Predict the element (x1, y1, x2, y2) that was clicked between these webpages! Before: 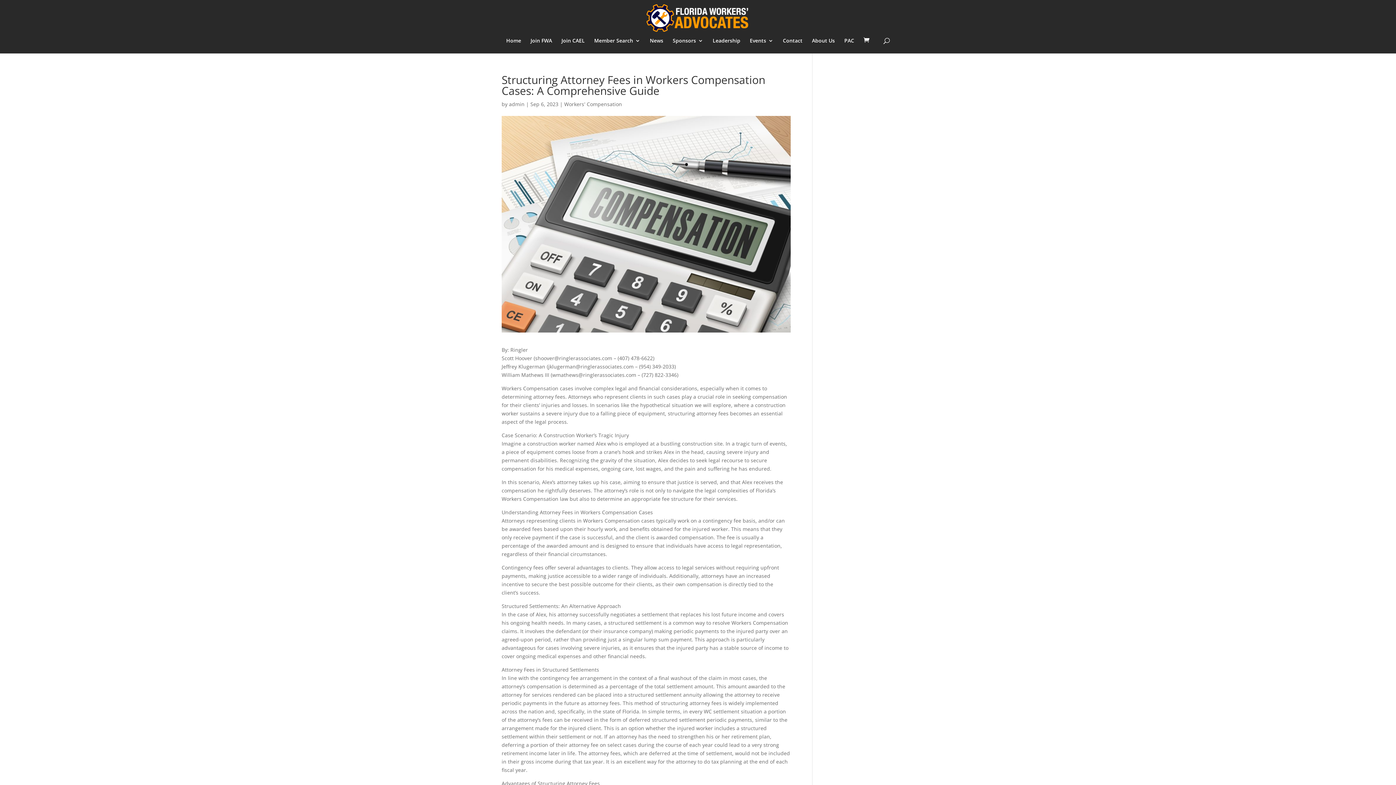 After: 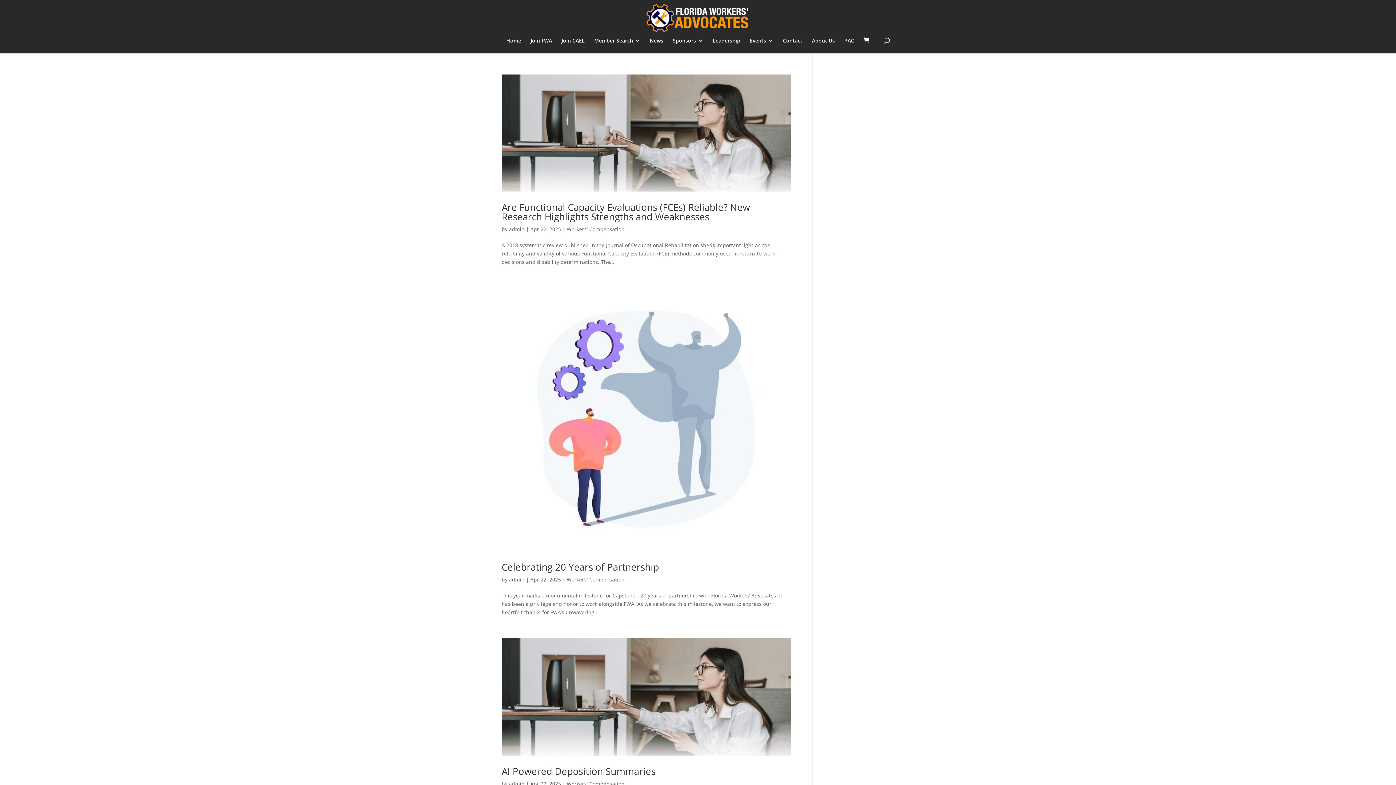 Action: label: Workers' Compensation bbox: (564, 100, 622, 107)